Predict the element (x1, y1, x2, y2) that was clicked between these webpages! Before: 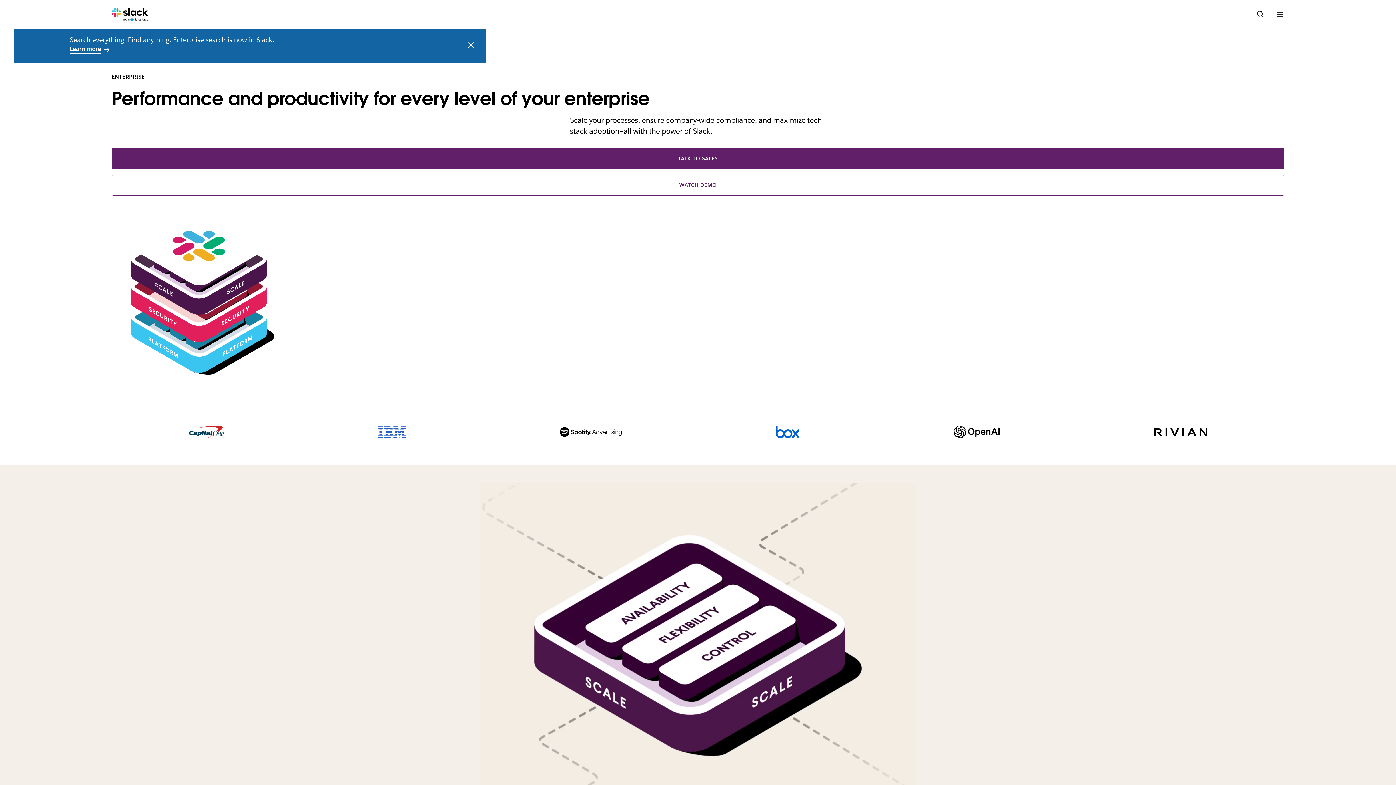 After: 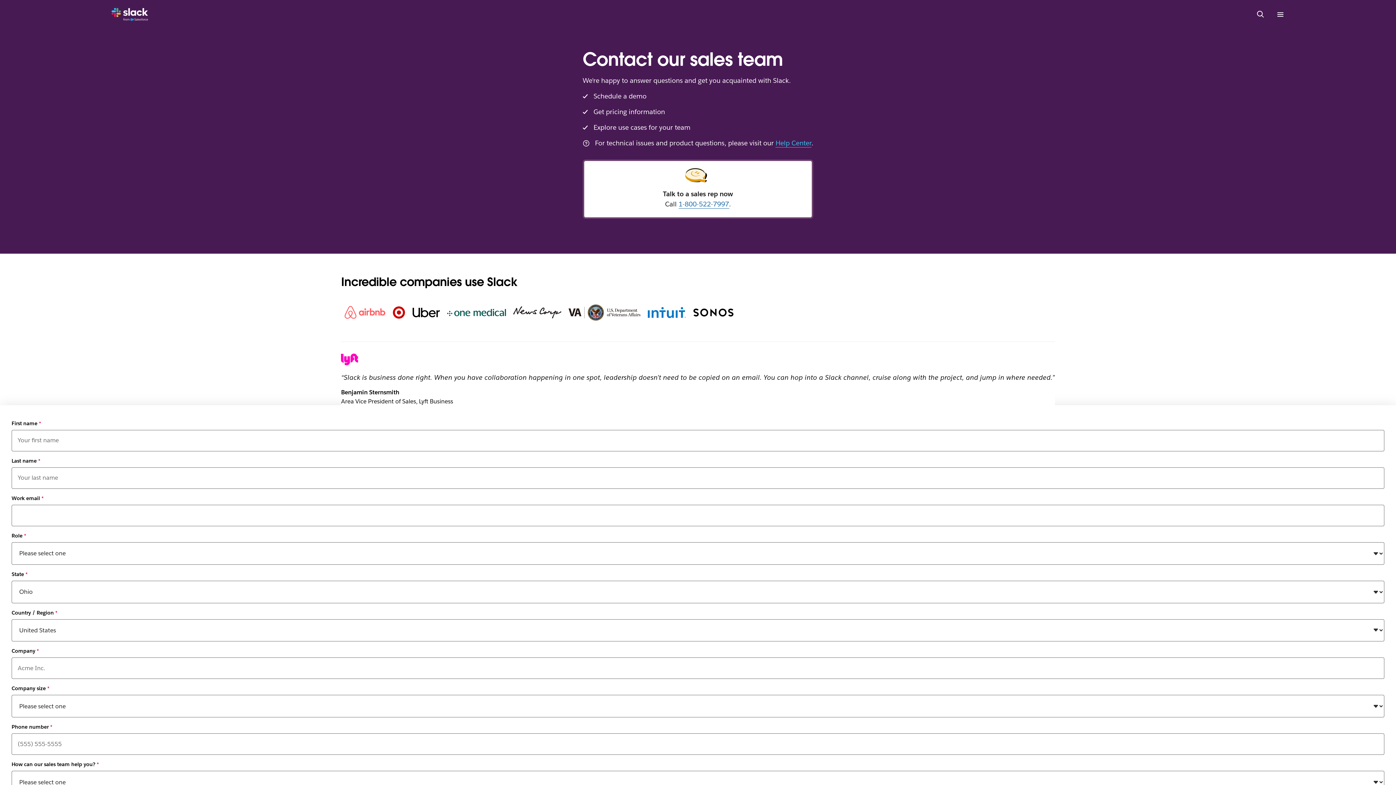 Action: bbox: (111, 148, 1284, 169) label: TALK TO SALES